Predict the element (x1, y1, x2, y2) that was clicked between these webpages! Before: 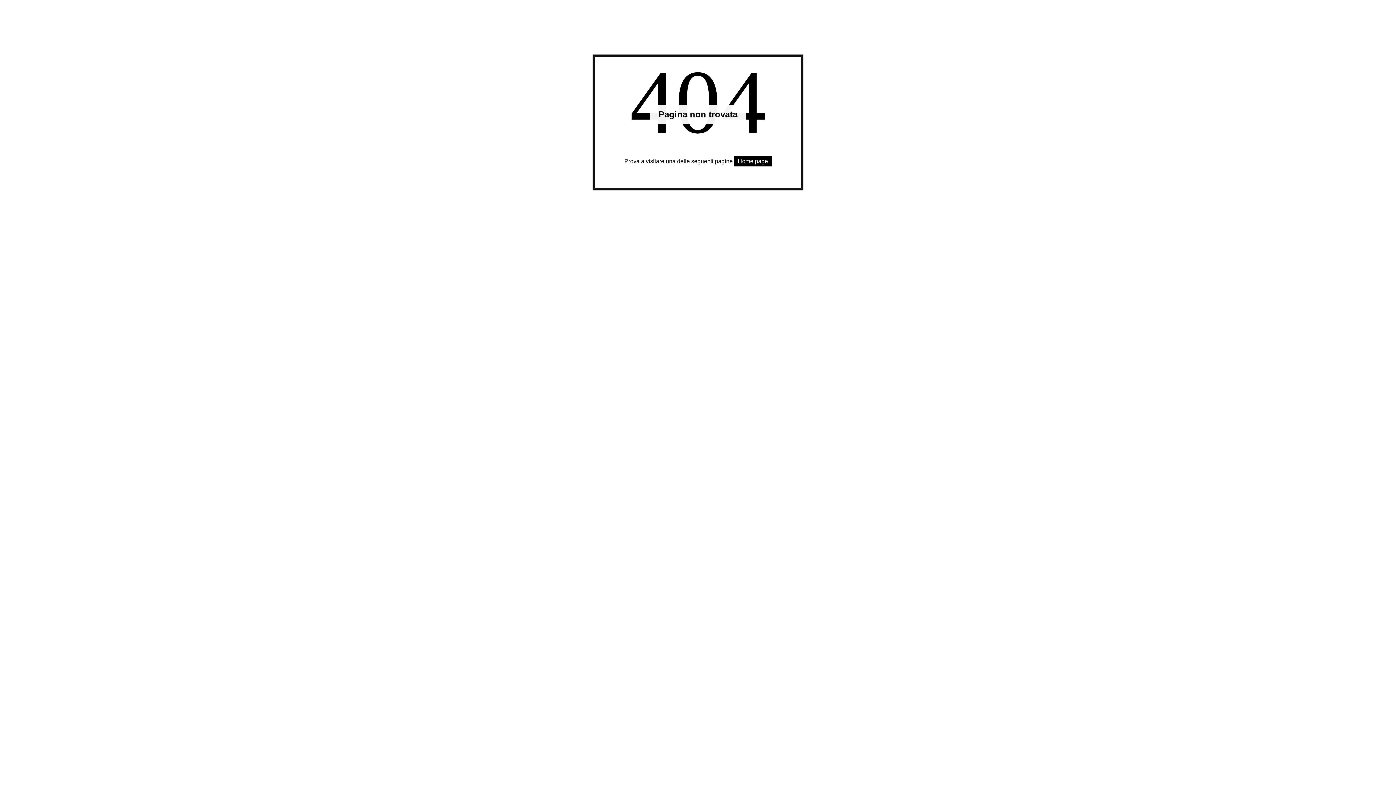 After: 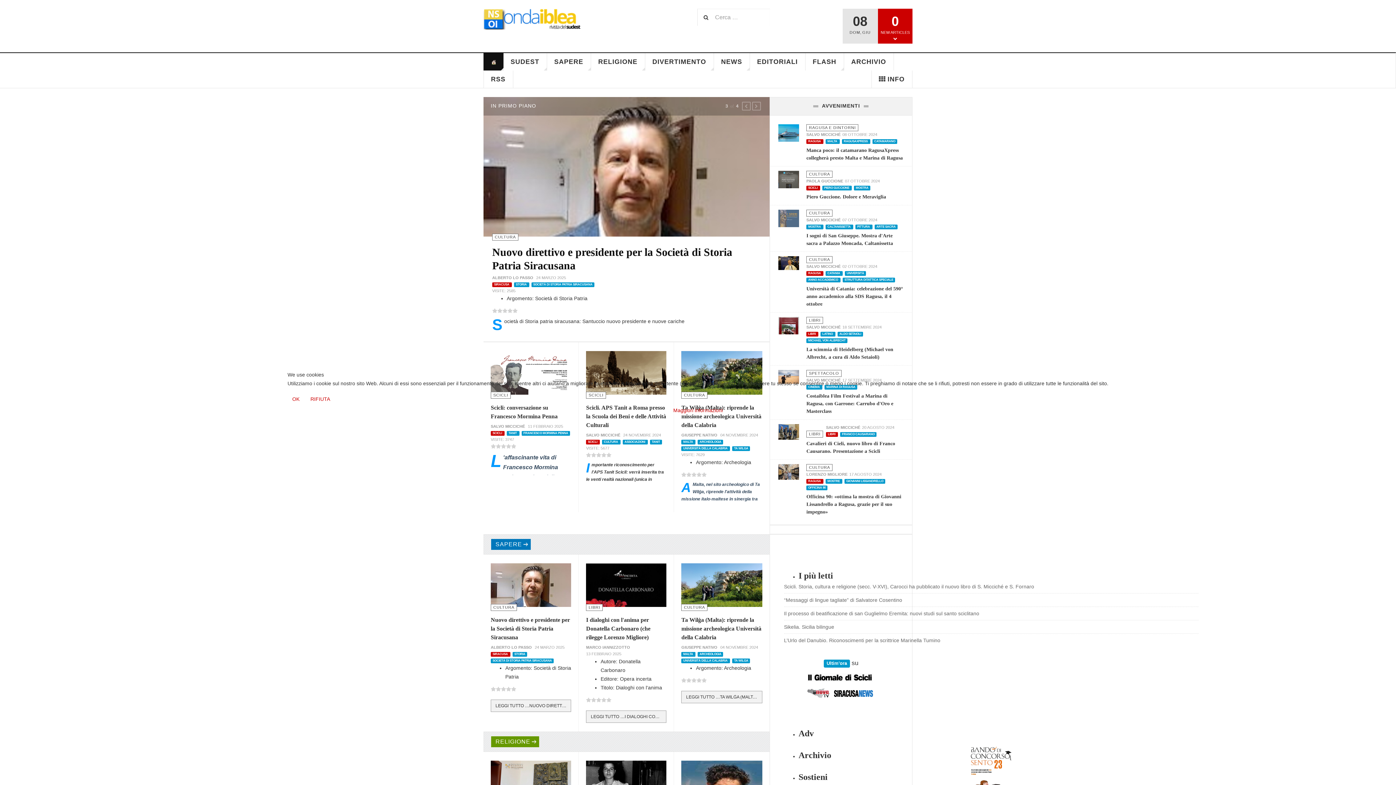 Action: bbox: (734, 156, 771, 166) label: Home page